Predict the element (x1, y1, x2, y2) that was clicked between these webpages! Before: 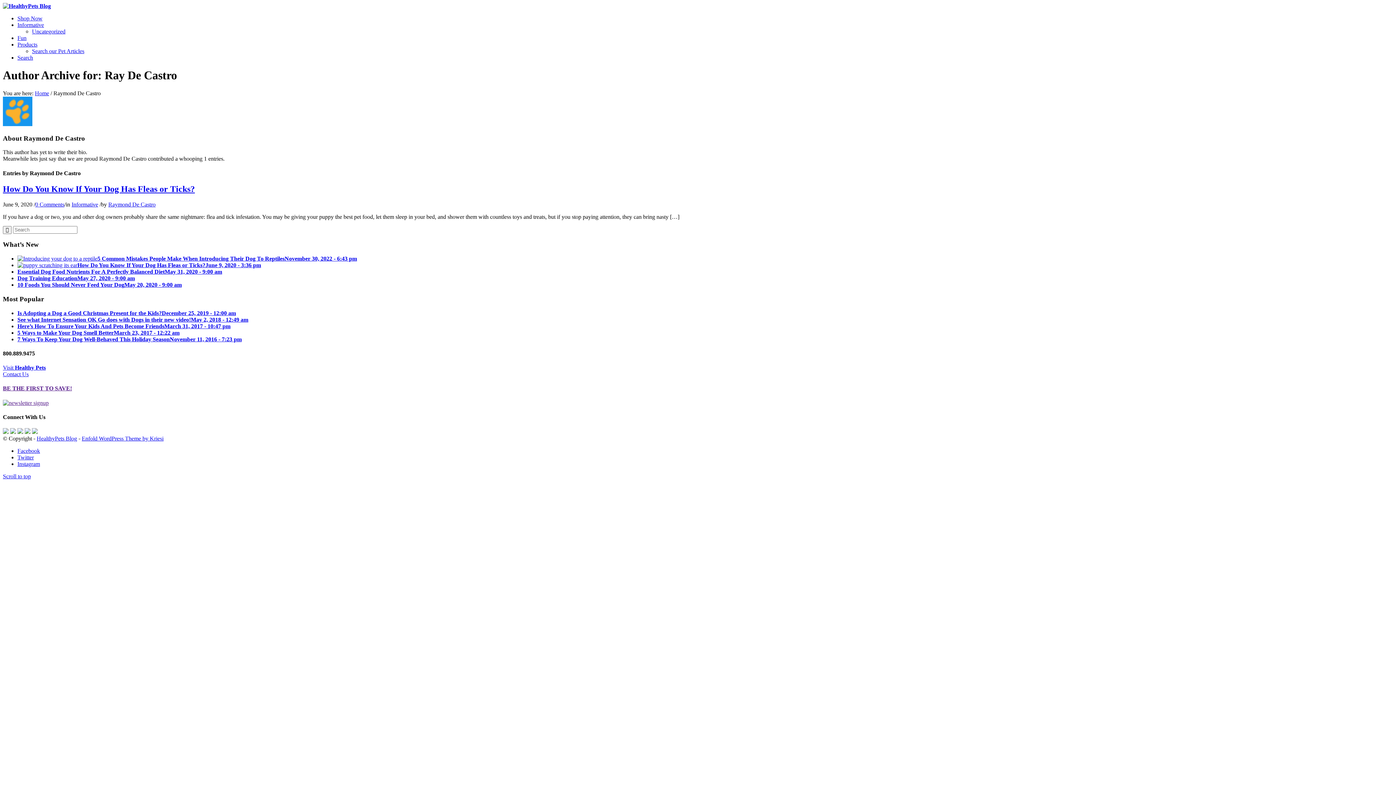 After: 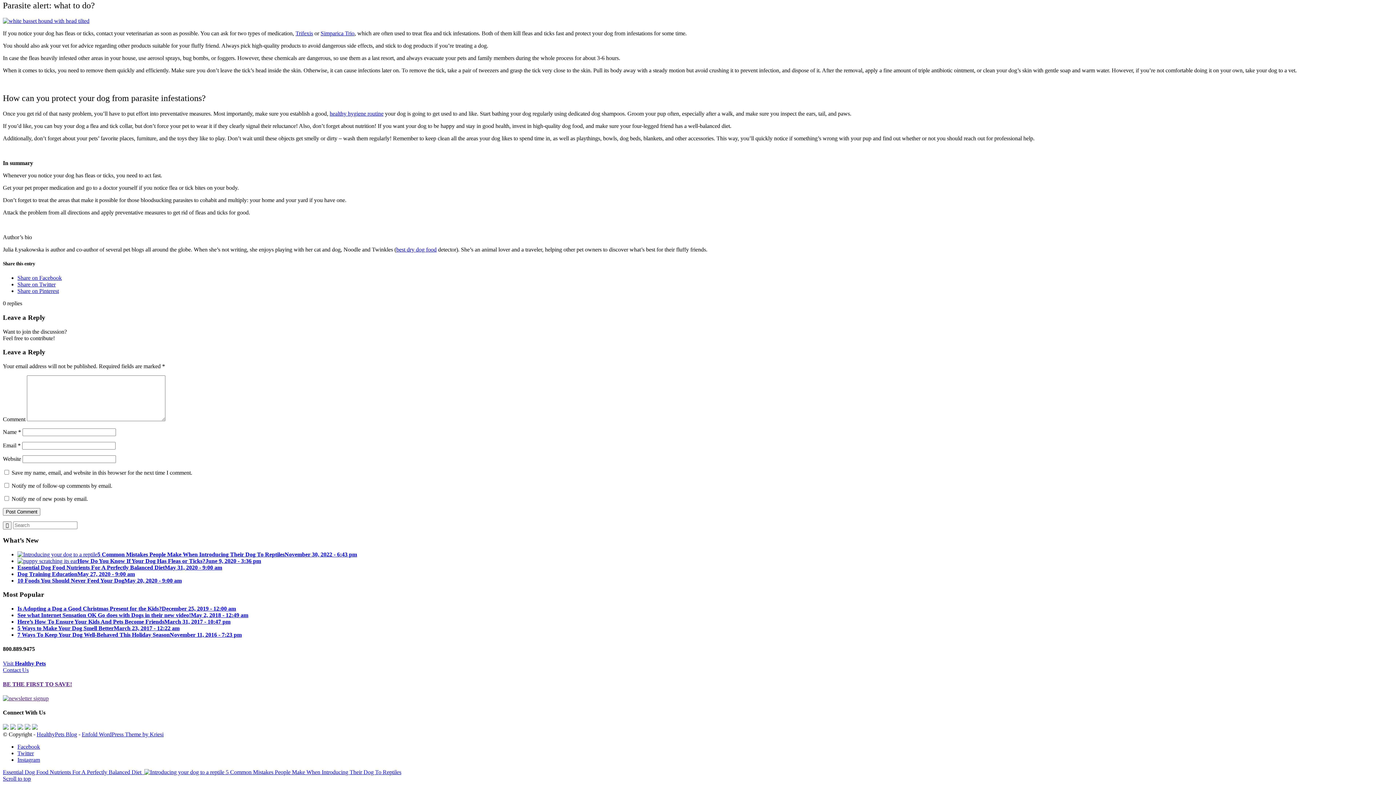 Action: bbox: (35, 201, 64, 207) label: 0 Comments